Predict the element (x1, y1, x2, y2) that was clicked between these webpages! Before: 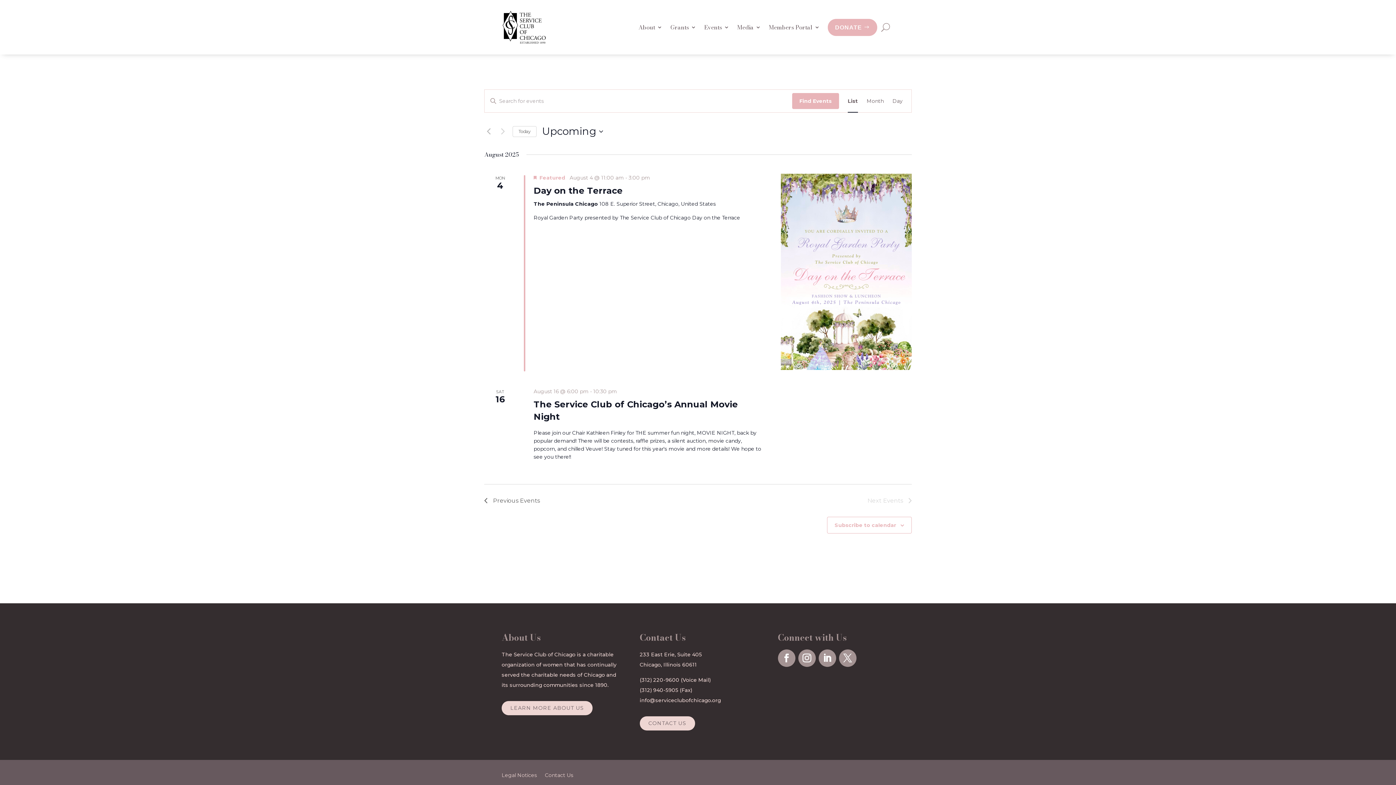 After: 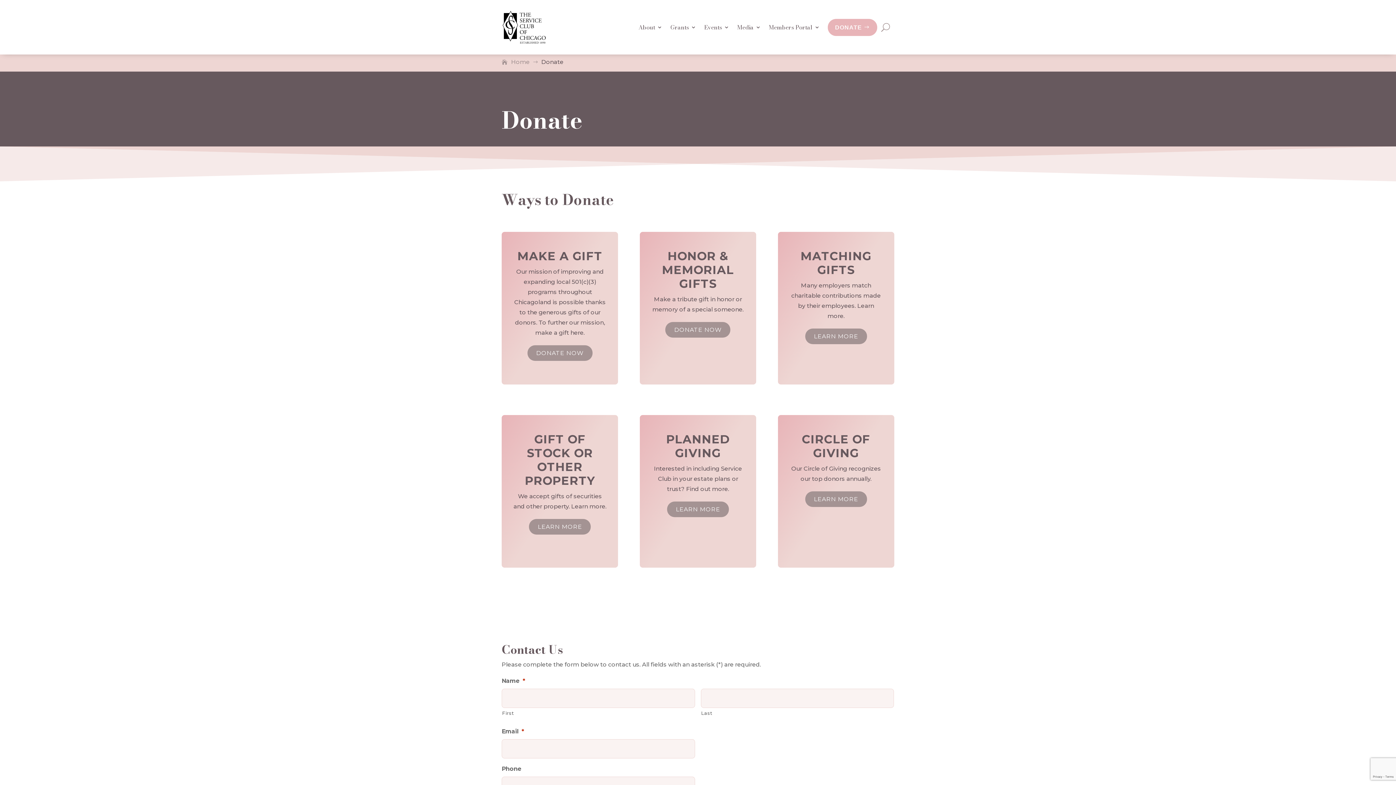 Action: label: DONATE bbox: (828, 18, 877, 35)